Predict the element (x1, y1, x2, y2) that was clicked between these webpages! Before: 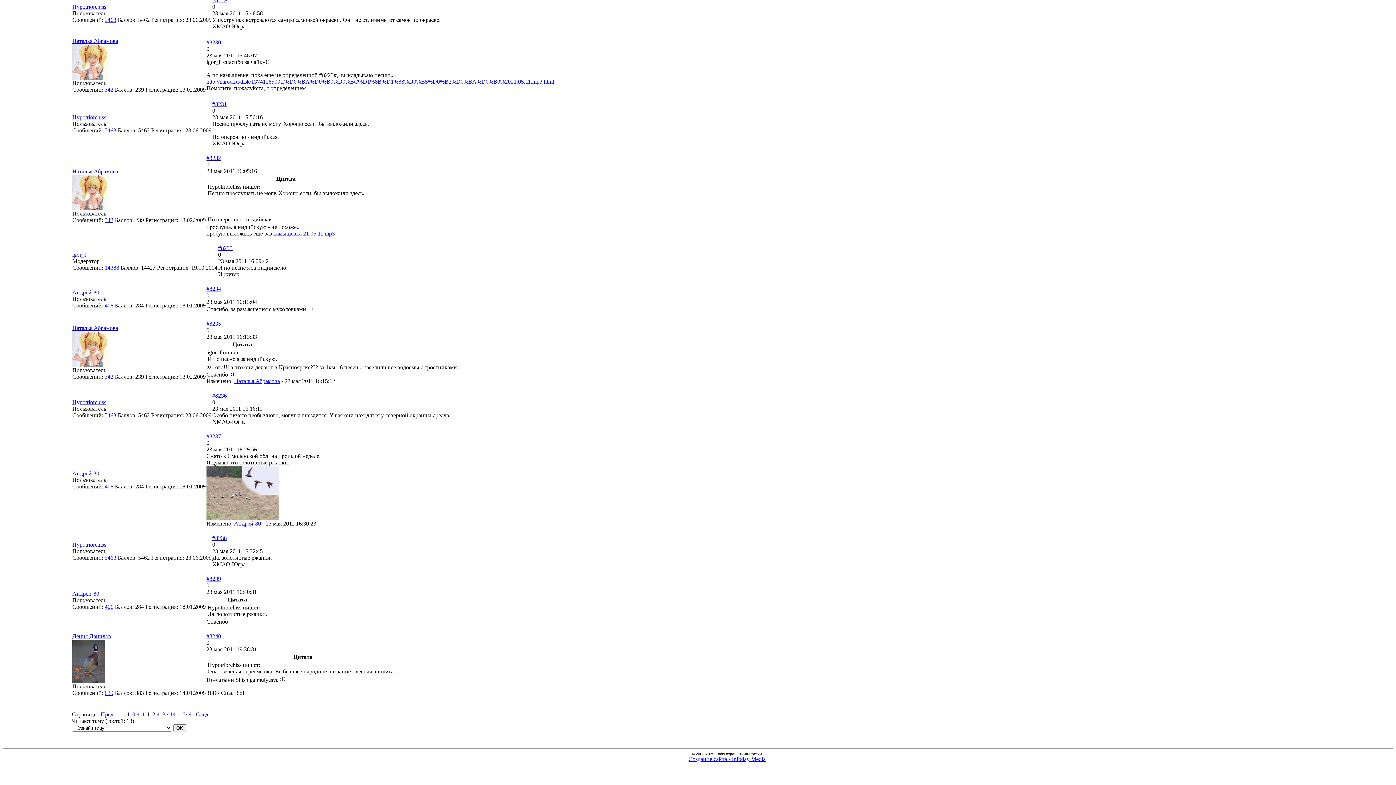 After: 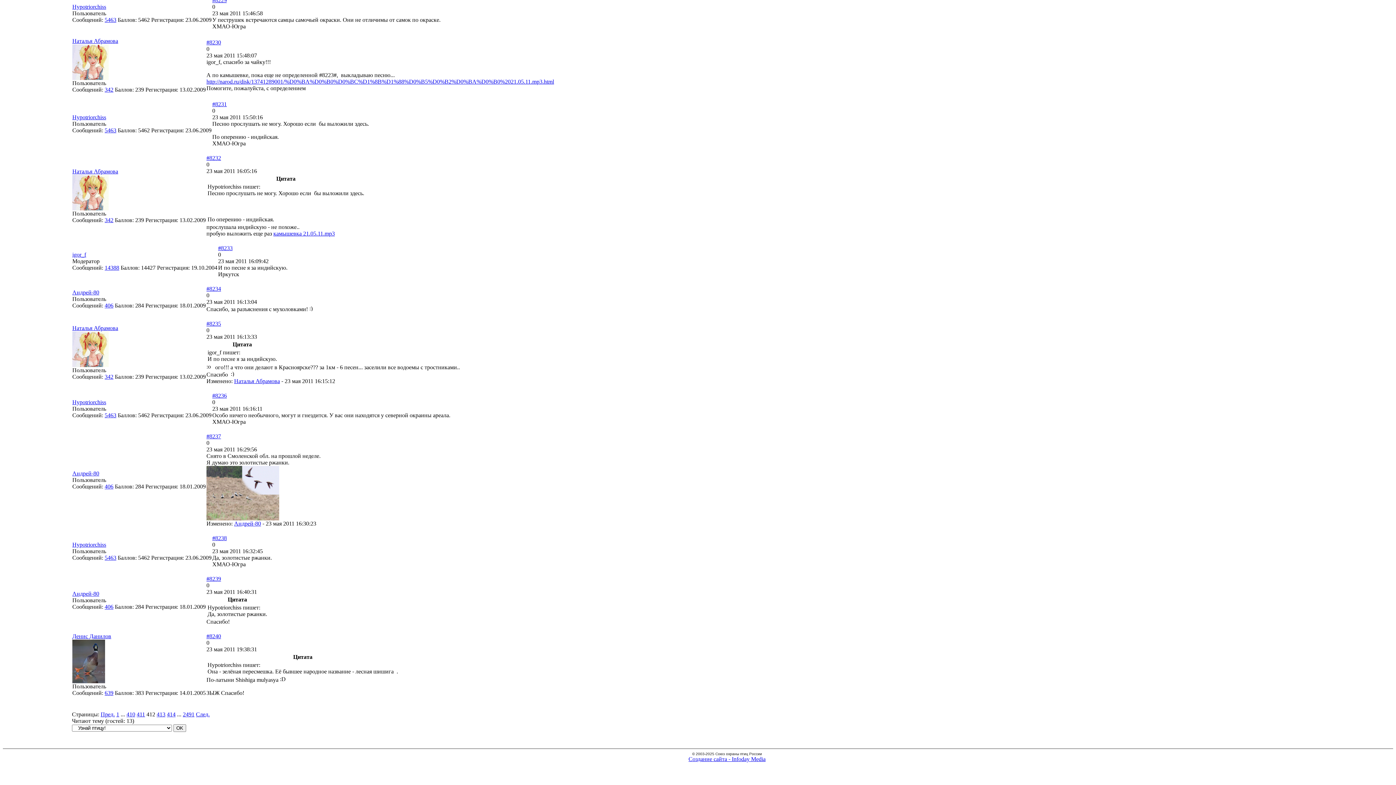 Action: bbox: (72, 633, 73, 639) label:  